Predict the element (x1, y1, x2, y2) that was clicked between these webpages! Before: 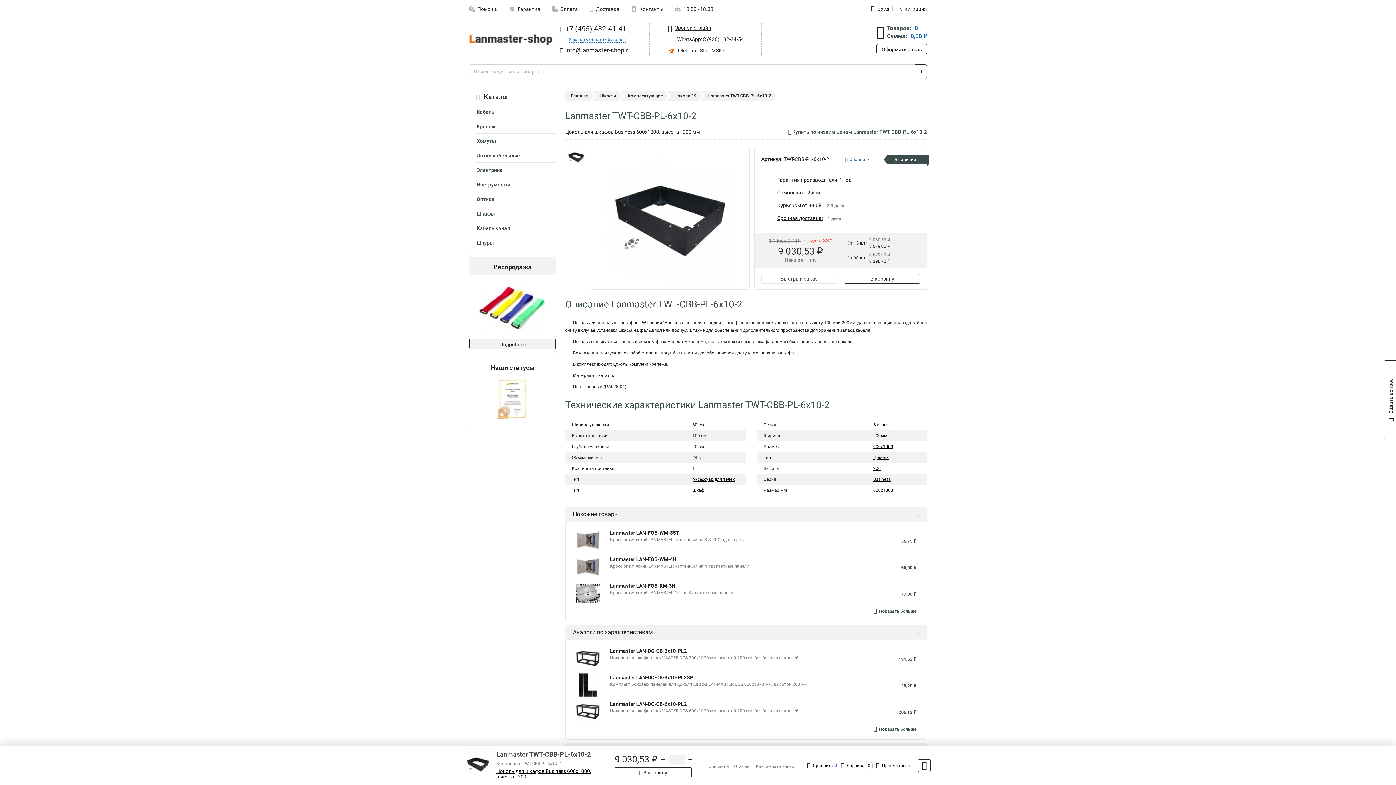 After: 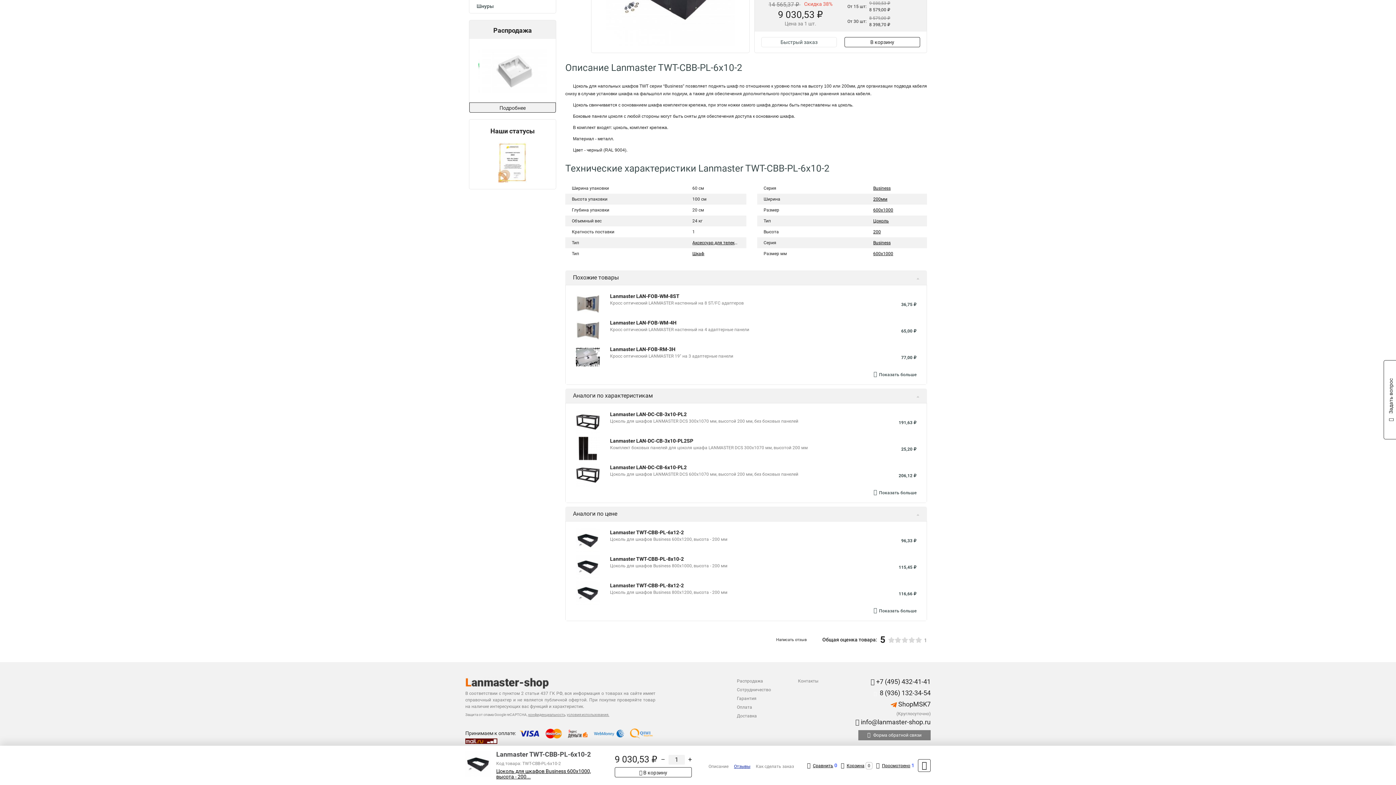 Action: label: Отзывы bbox: (734, 764, 750, 769)